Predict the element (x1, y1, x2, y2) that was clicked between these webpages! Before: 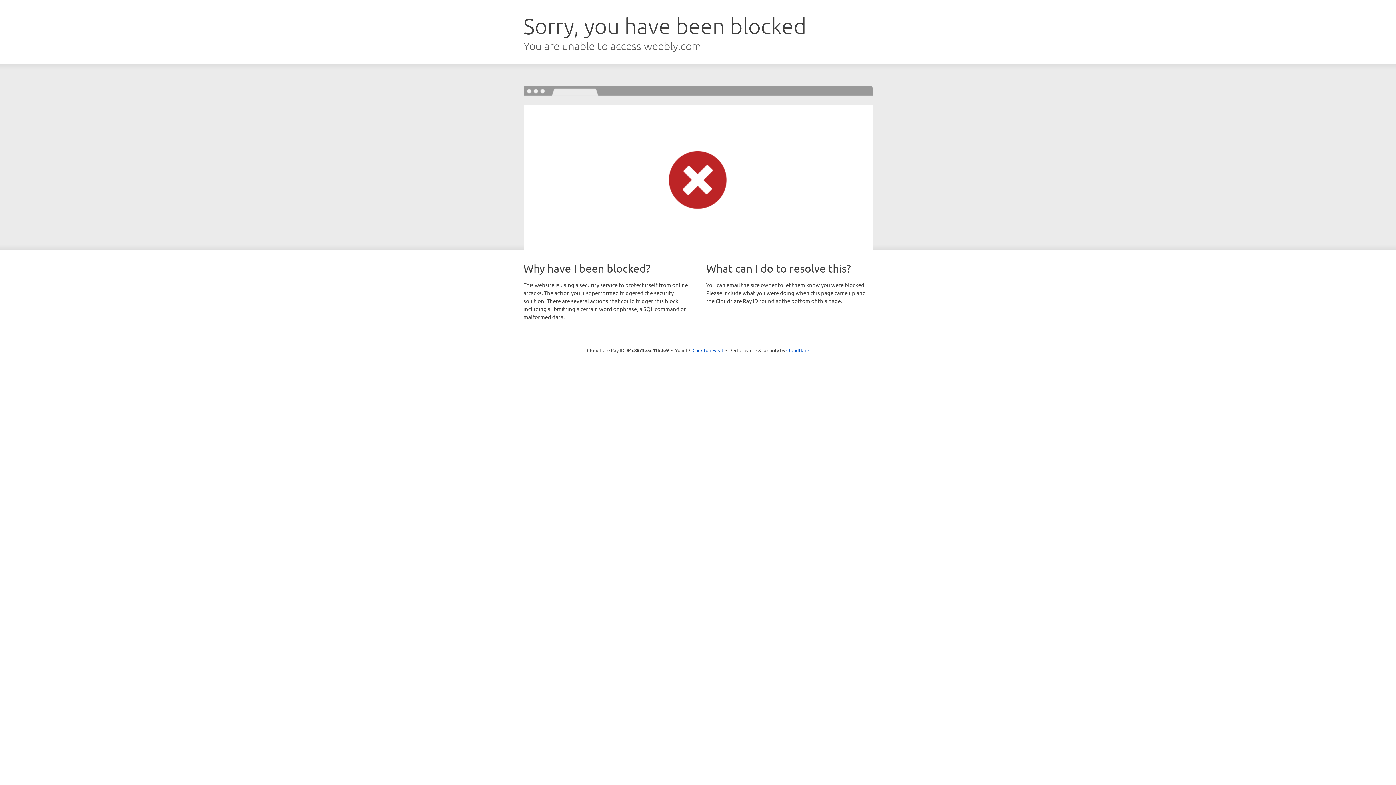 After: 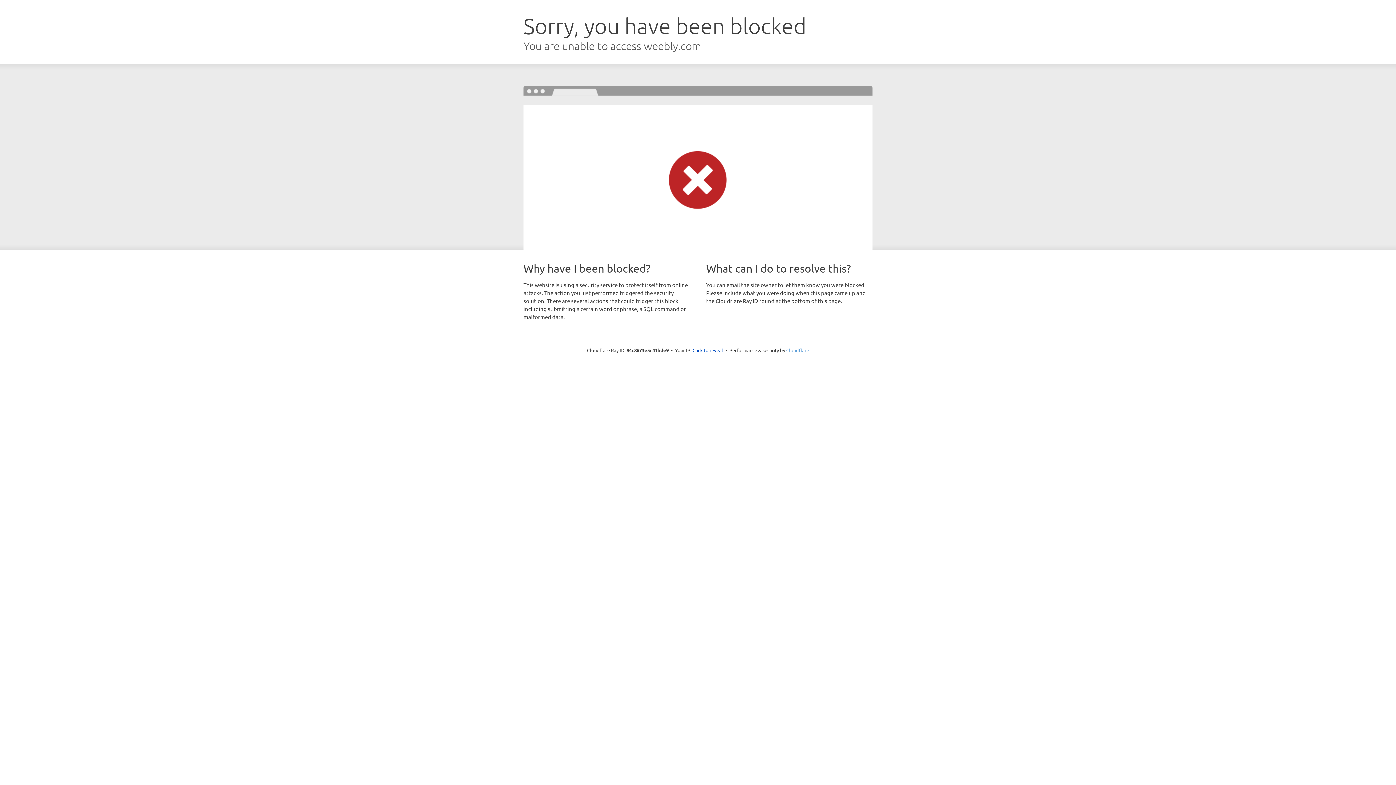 Action: label: Cloudflare bbox: (786, 347, 809, 353)